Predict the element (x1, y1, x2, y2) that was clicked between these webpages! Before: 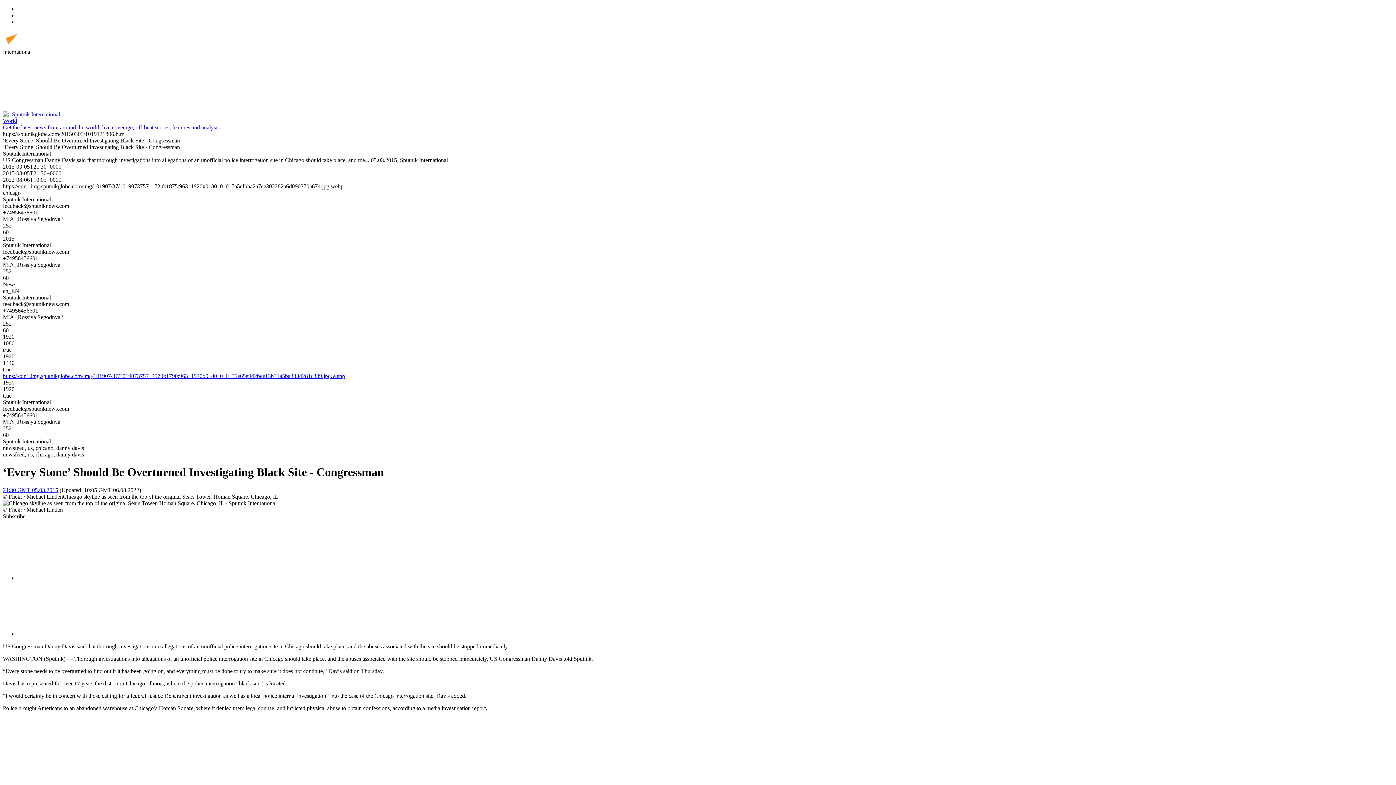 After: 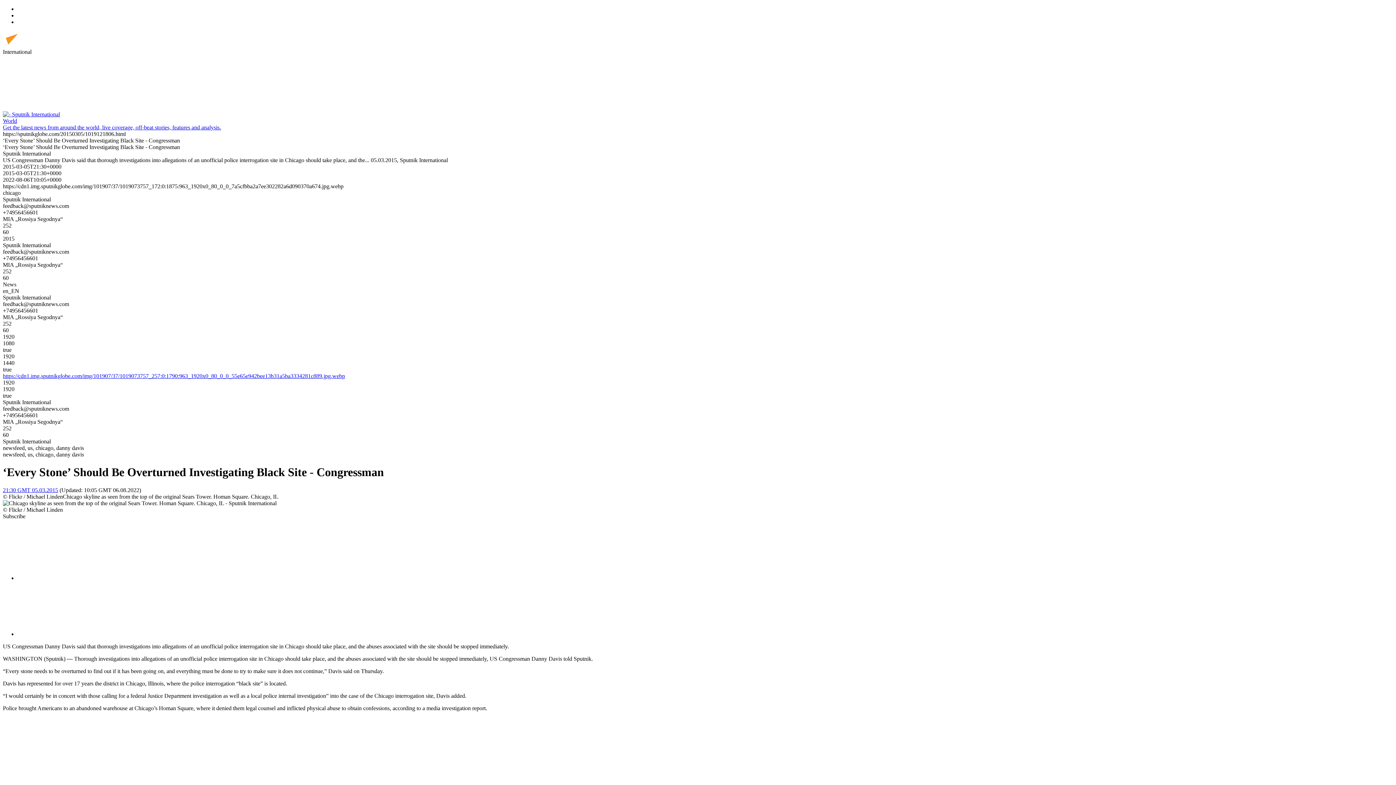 Action: bbox: (2, 104, 112, 110)